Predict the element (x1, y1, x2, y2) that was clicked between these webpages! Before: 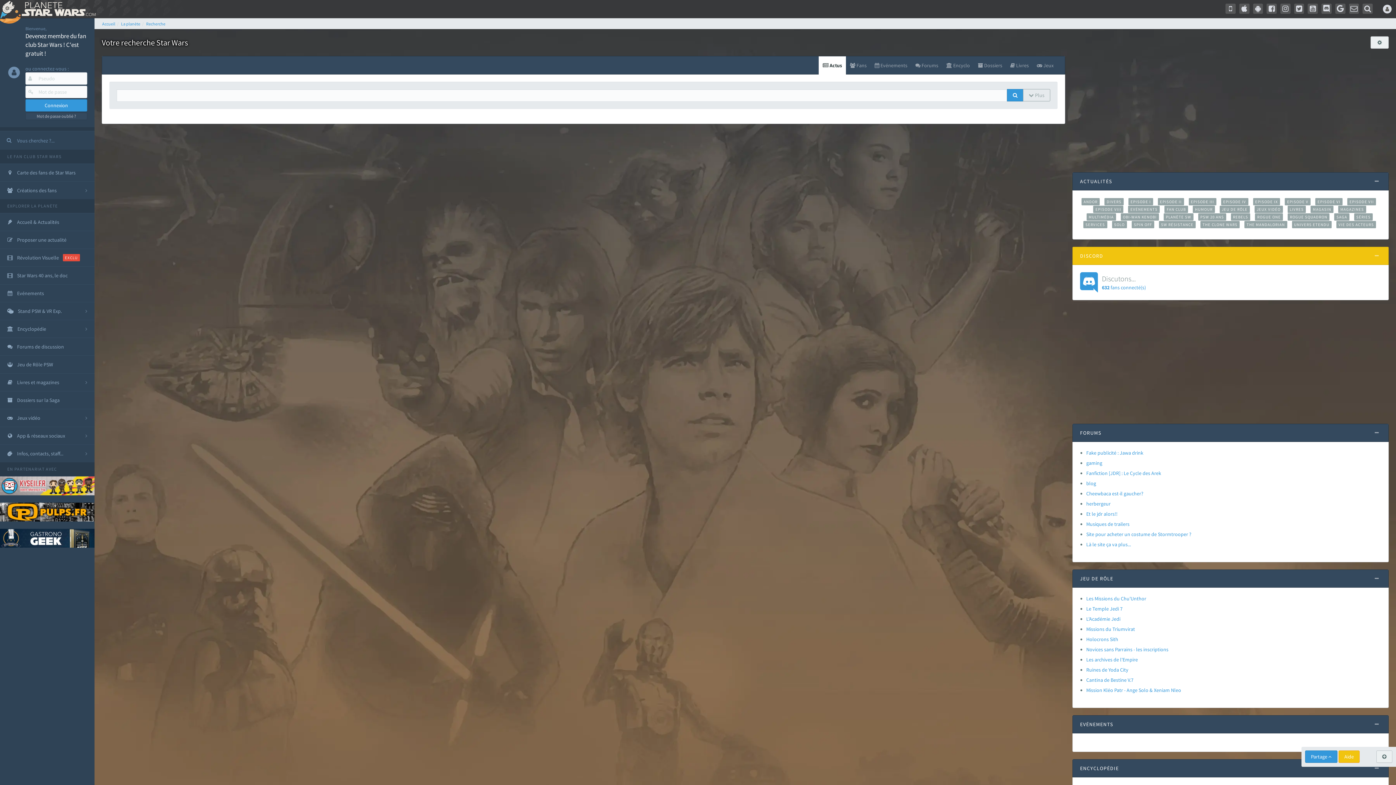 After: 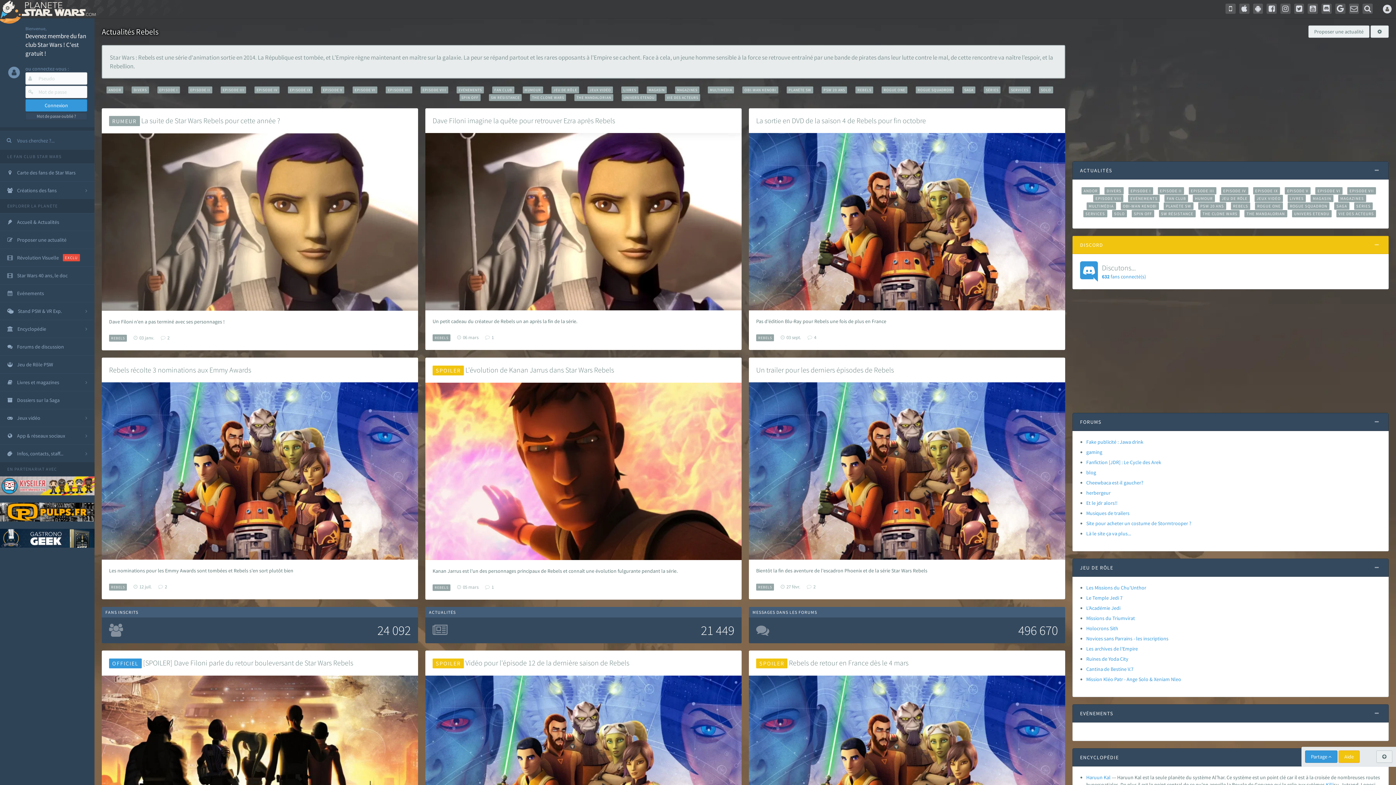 Action: label: REBELS bbox: (1231, 213, 1250, 220)